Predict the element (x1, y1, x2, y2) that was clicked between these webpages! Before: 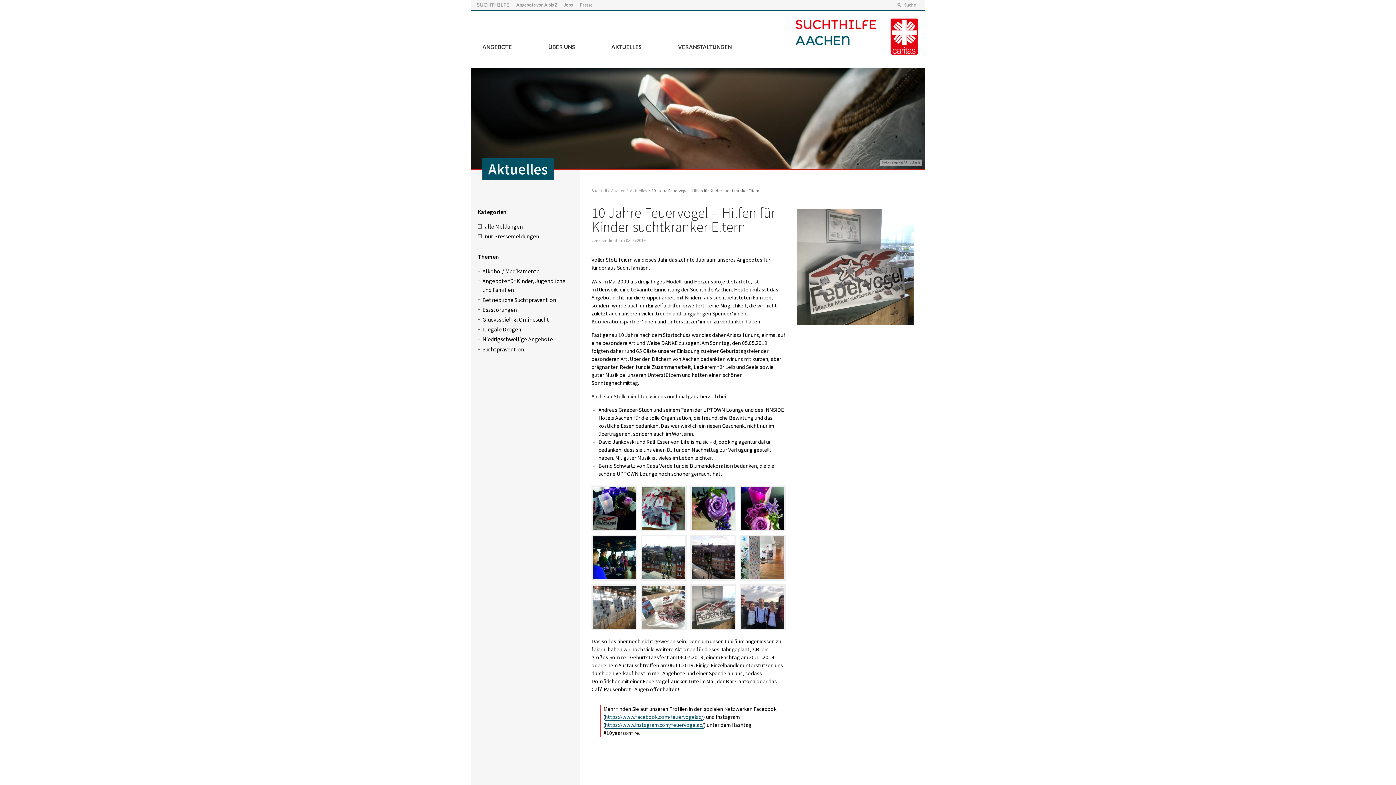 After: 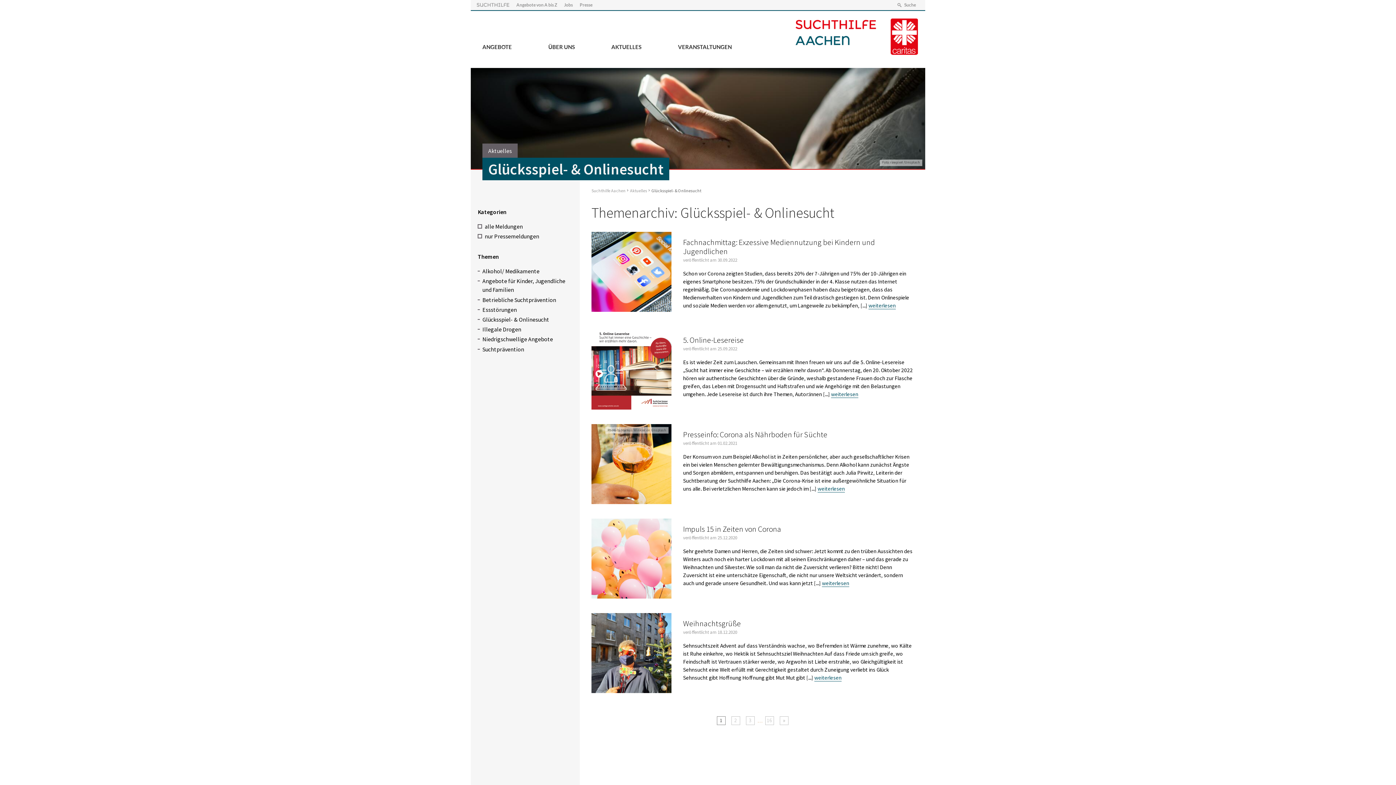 Action: label: Glücksspiel- & Onlinesucht bbox: (477, 315, 573, 324)